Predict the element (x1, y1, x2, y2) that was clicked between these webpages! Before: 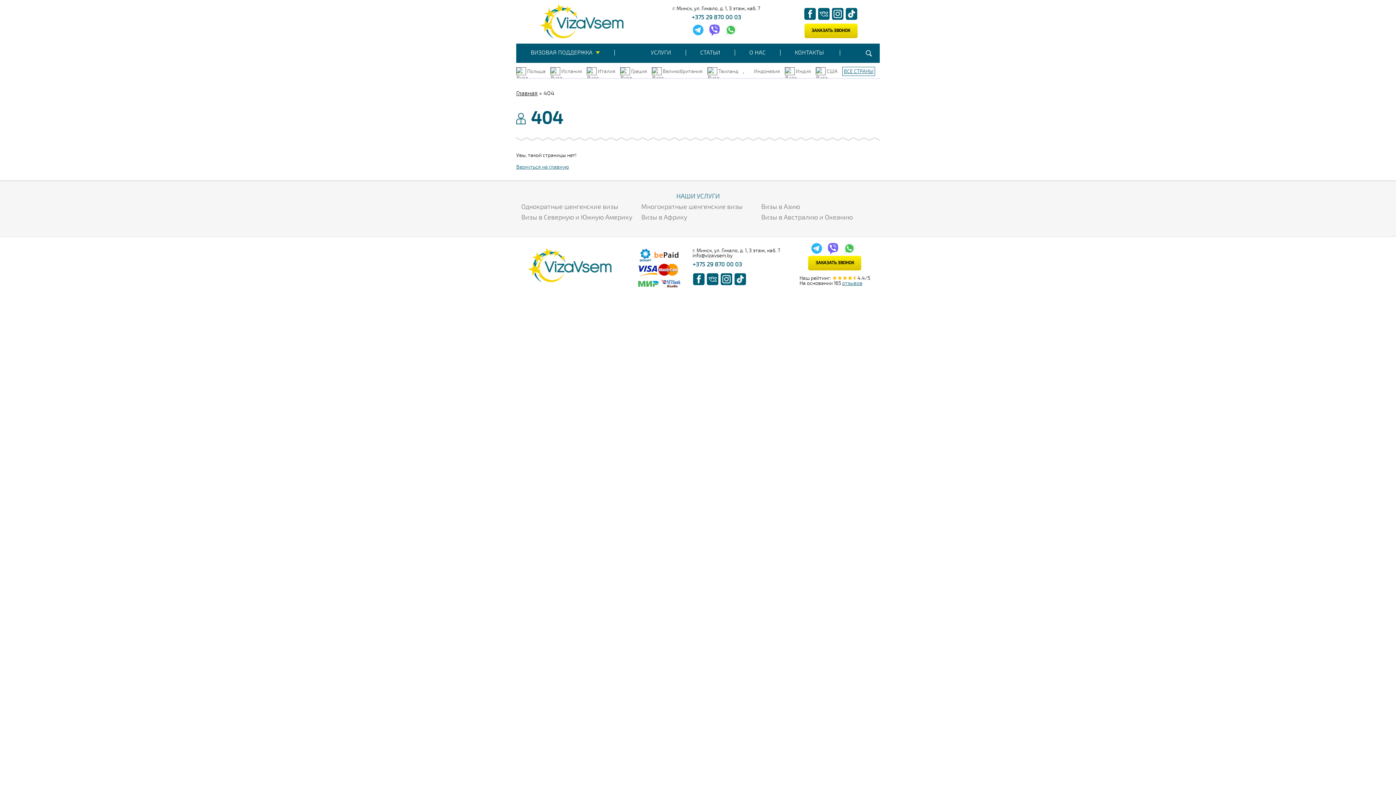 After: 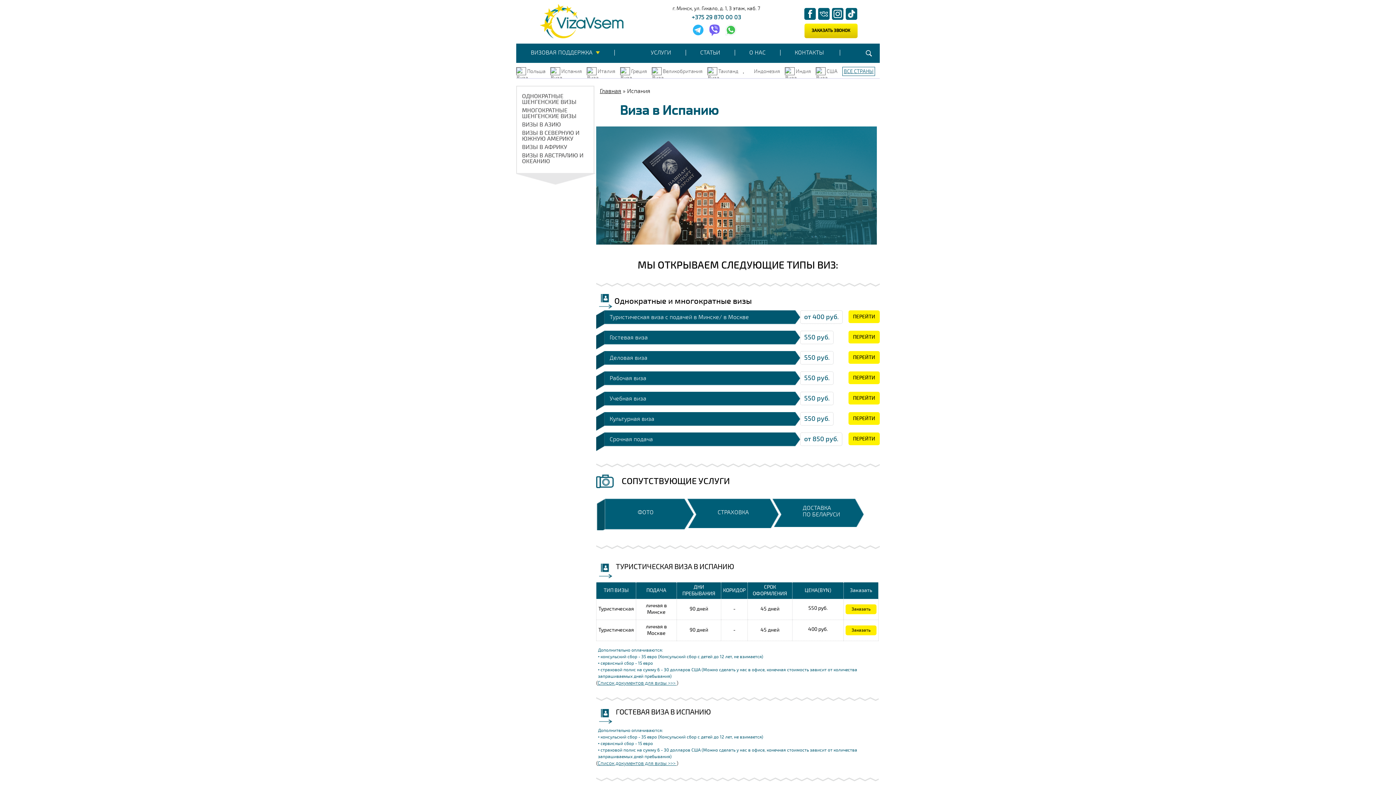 Action: bbox: (550, 68, 582, 74) label: Испания